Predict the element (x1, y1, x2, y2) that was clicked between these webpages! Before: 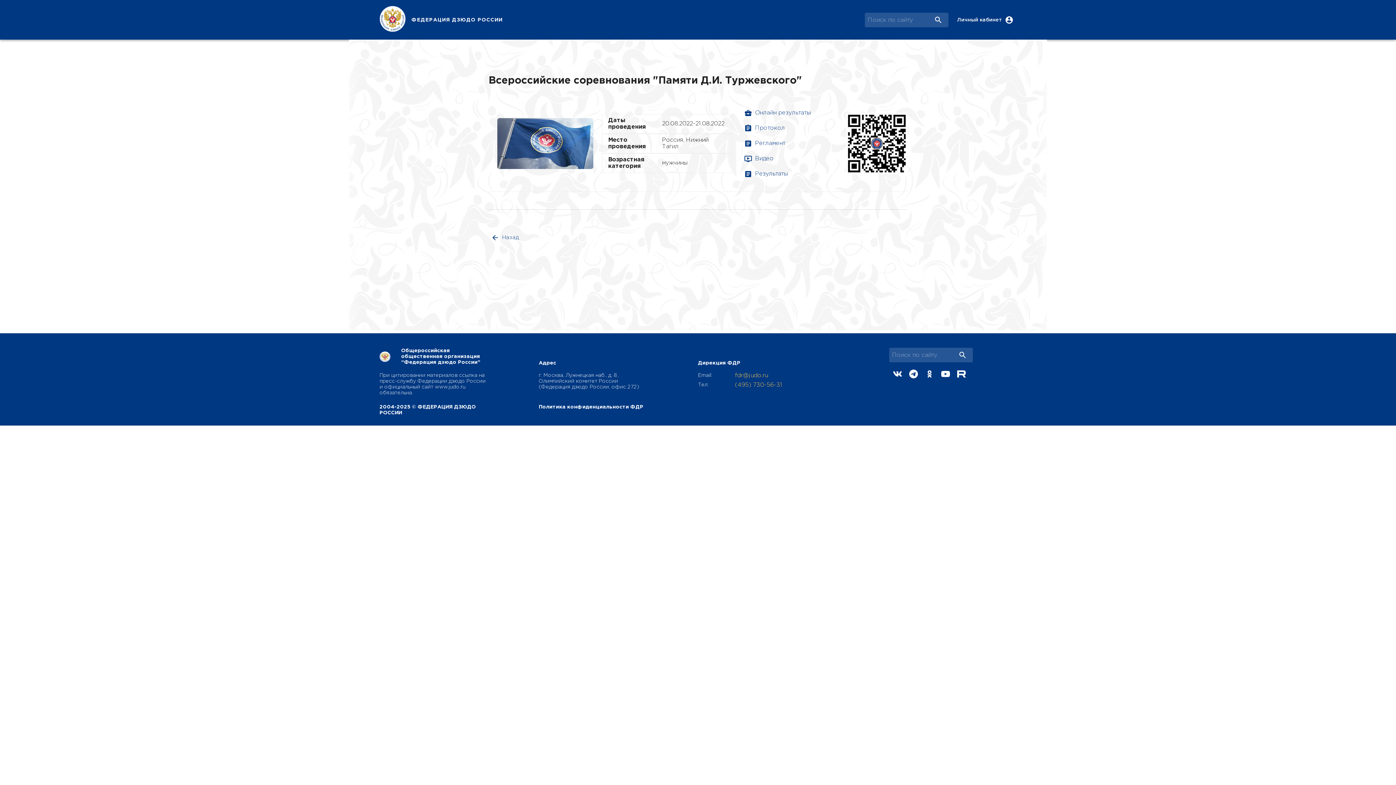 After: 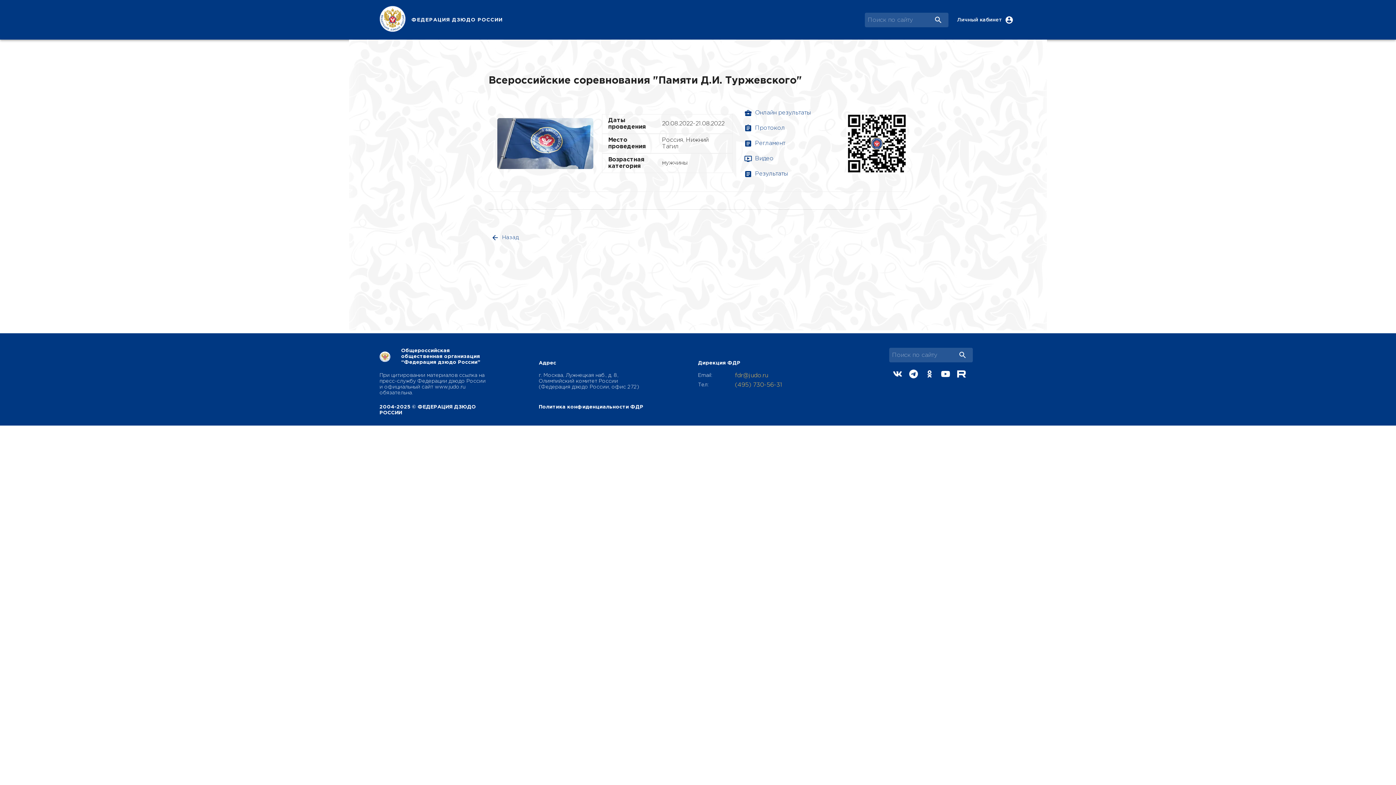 Action: bbox: (909, 369, 918, 380)